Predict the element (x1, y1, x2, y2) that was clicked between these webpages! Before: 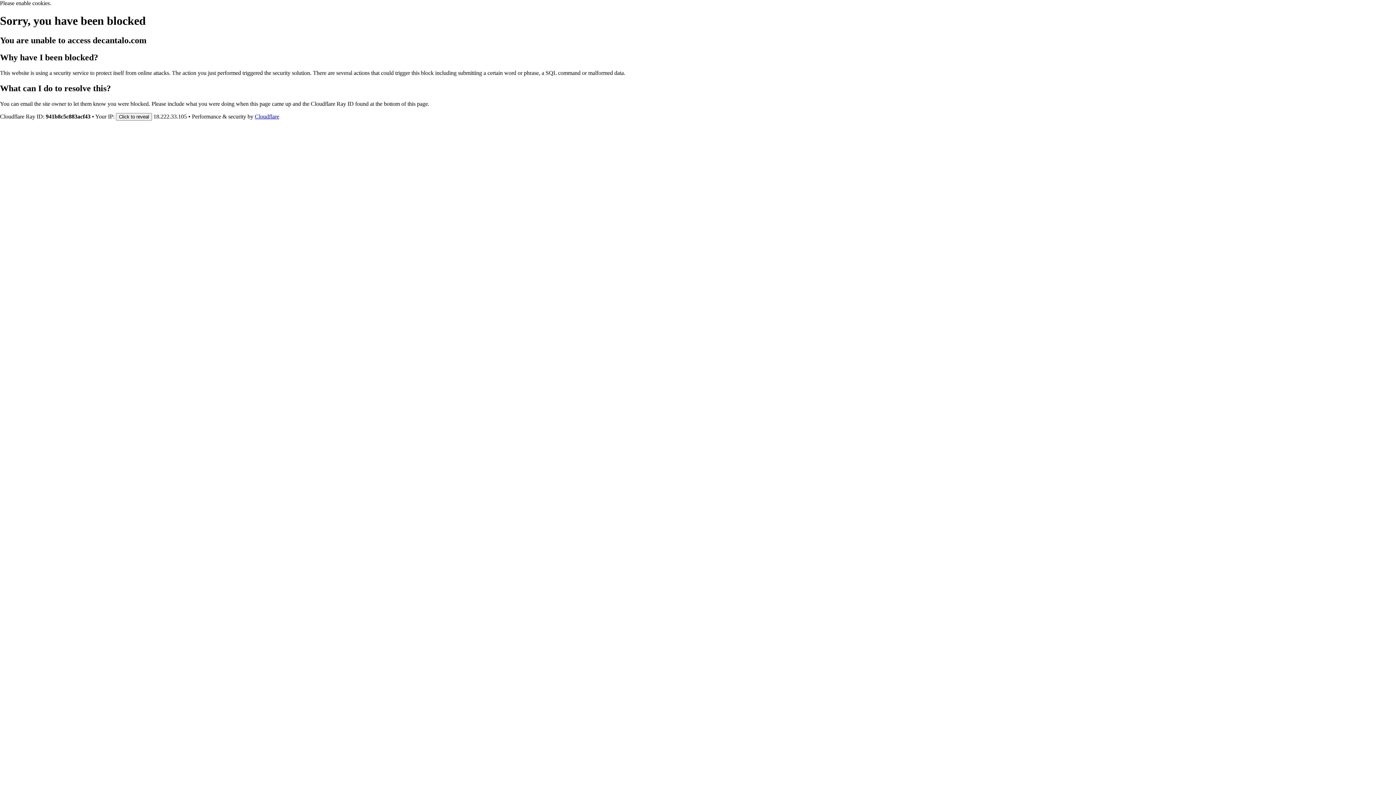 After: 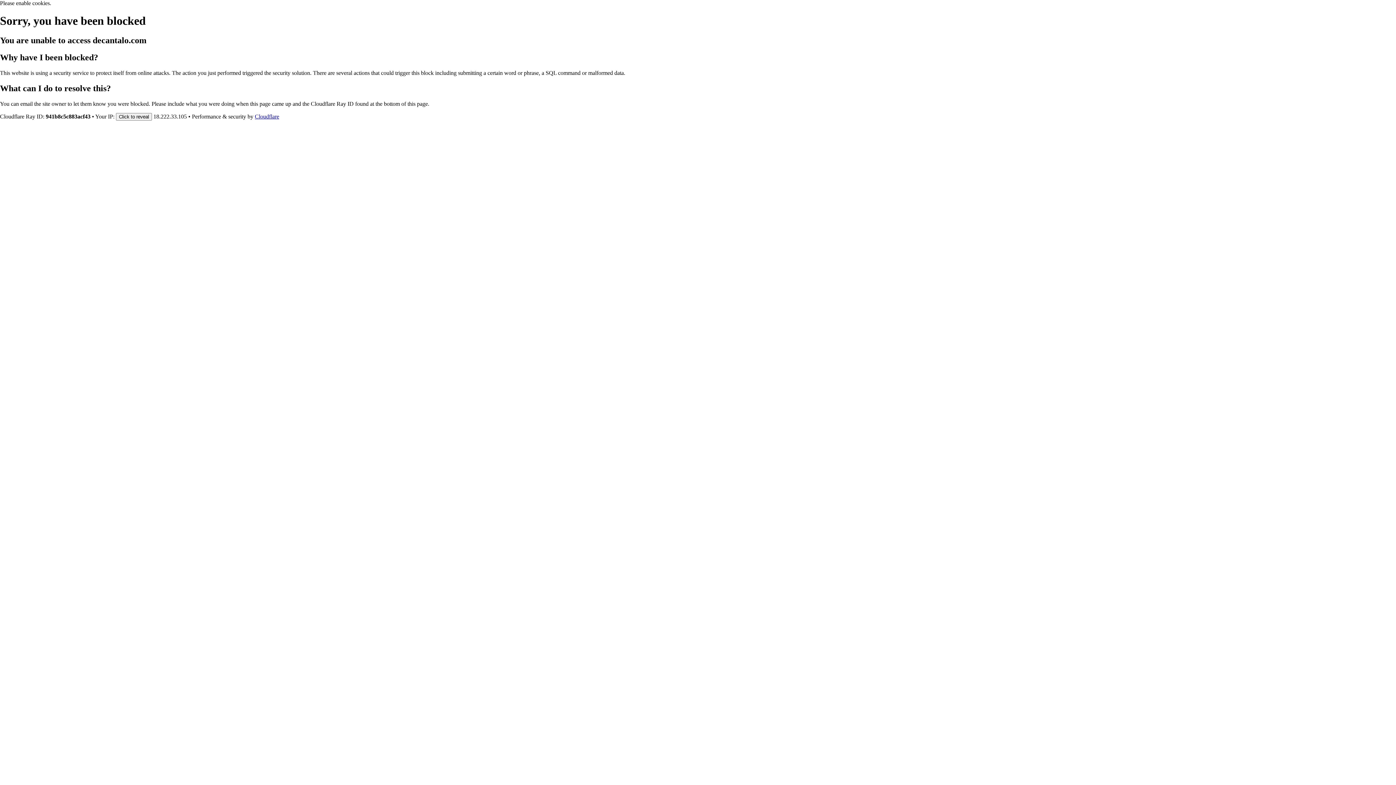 Action: label: Cloudflare bbox: (254, 113, 279, 119)